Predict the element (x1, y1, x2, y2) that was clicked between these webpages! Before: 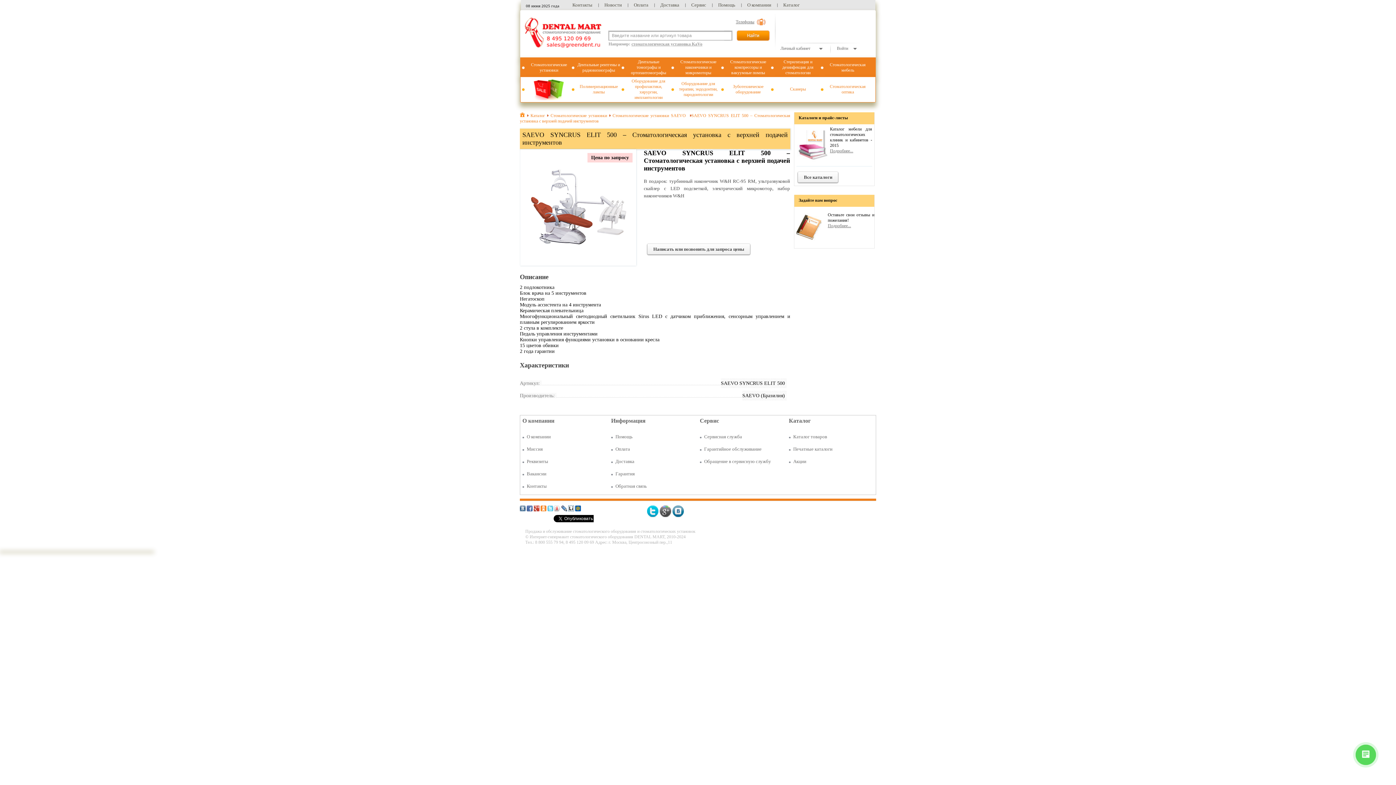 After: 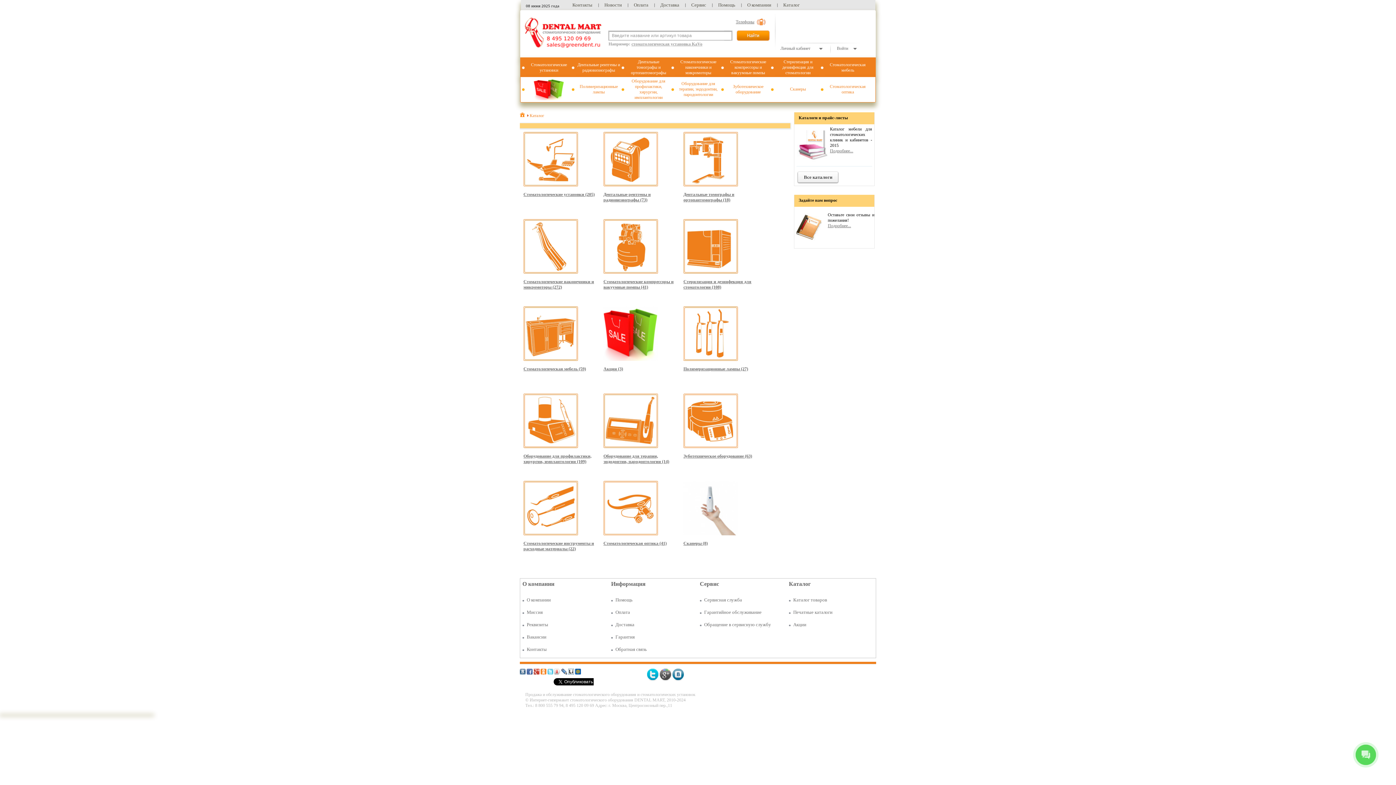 Action: bbox: (783, 2, 799, 7) label: Каталог